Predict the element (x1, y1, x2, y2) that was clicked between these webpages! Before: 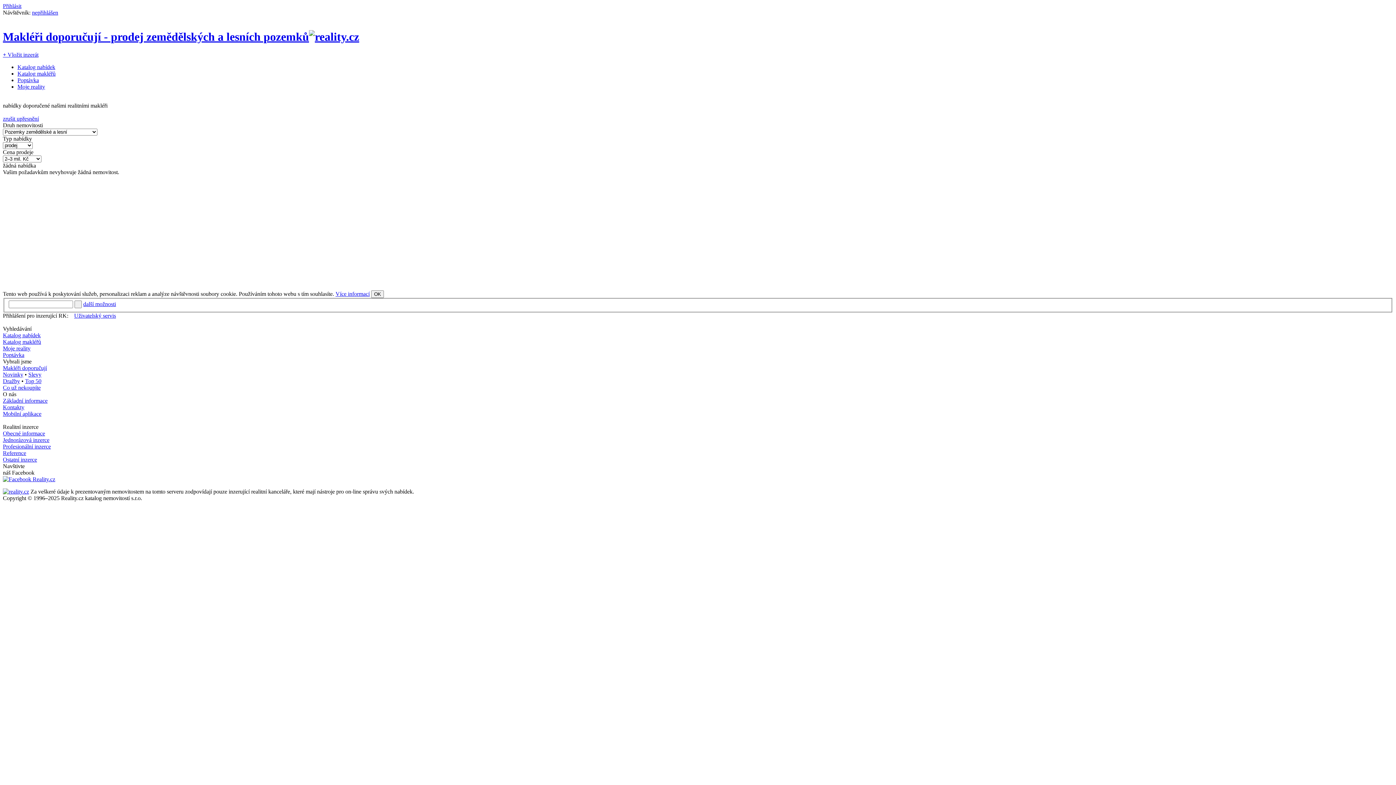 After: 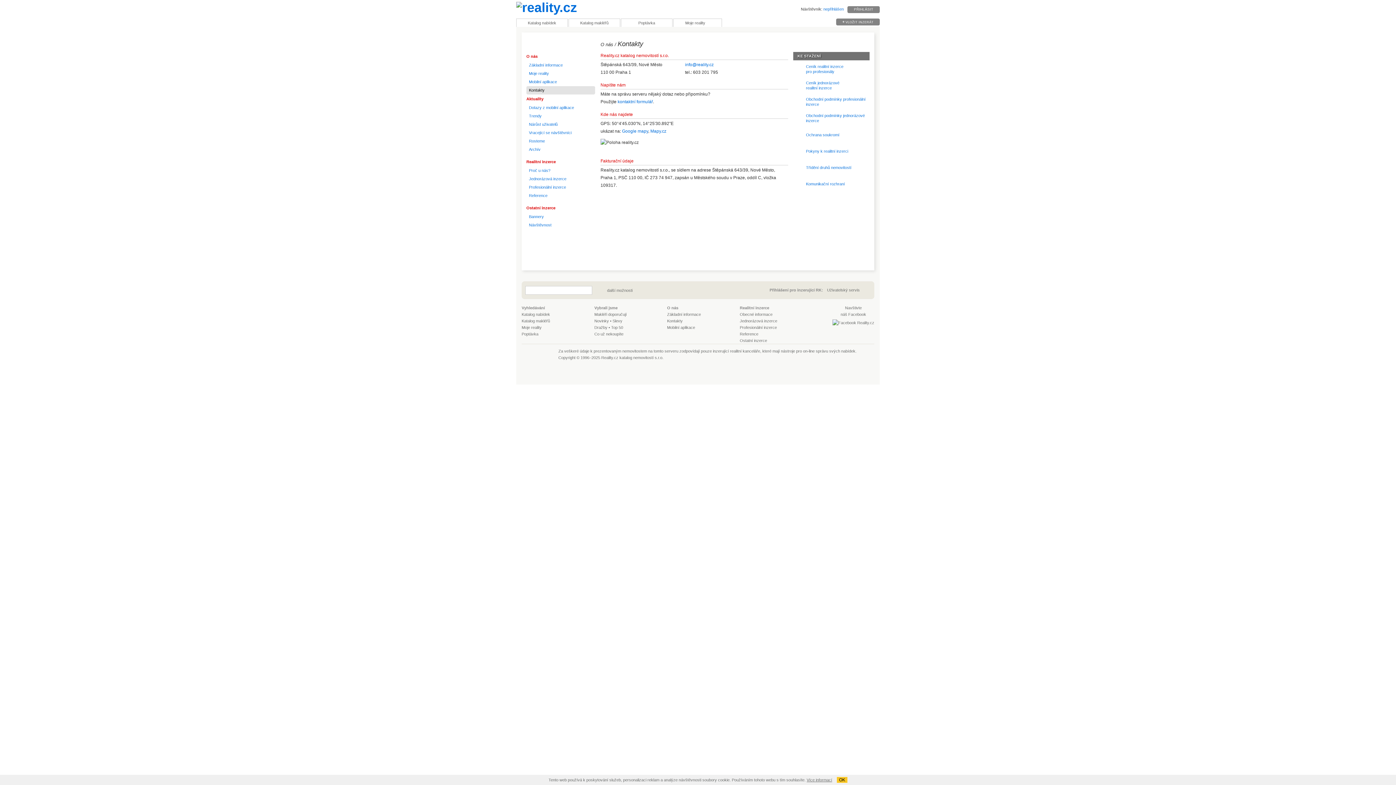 Action: bbox: (2, 404, 24, 410) label: Kontakty